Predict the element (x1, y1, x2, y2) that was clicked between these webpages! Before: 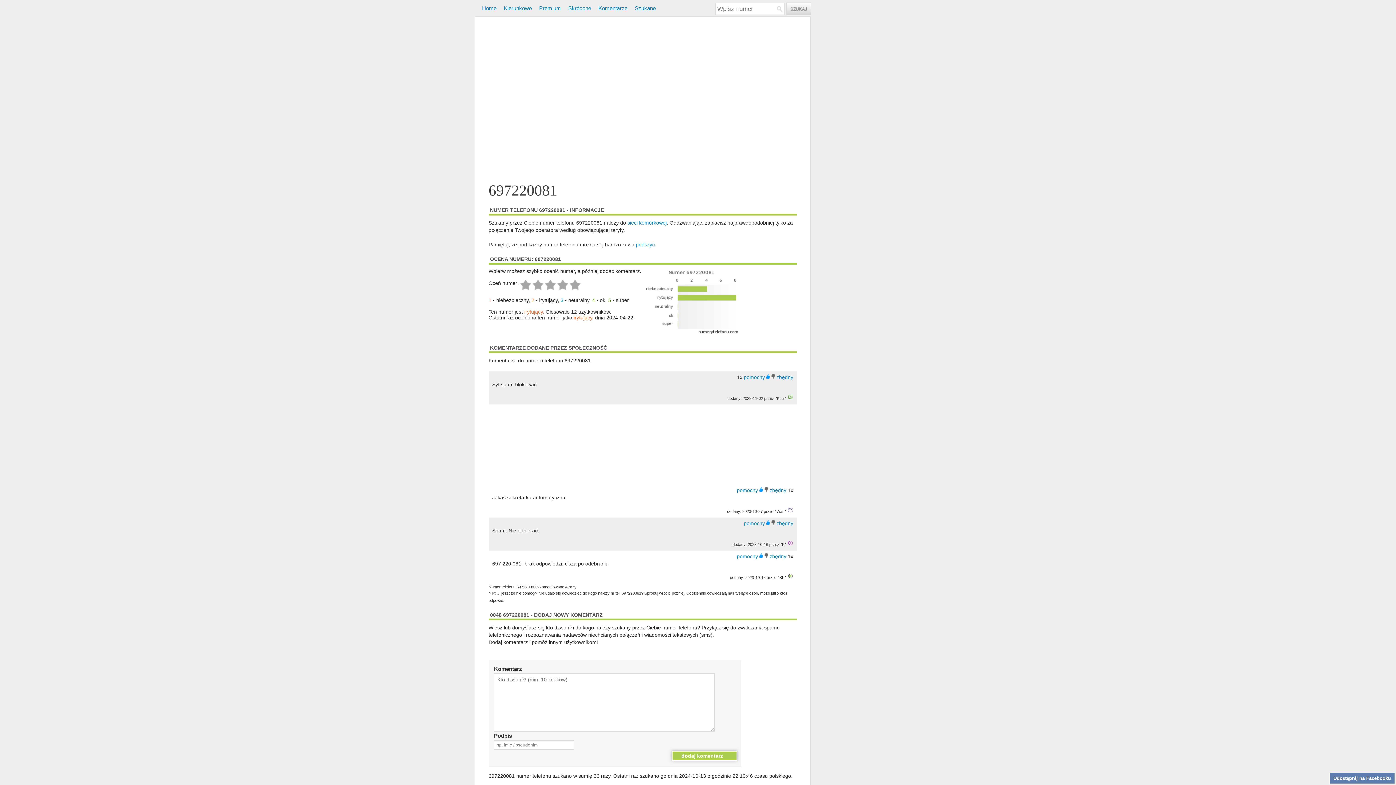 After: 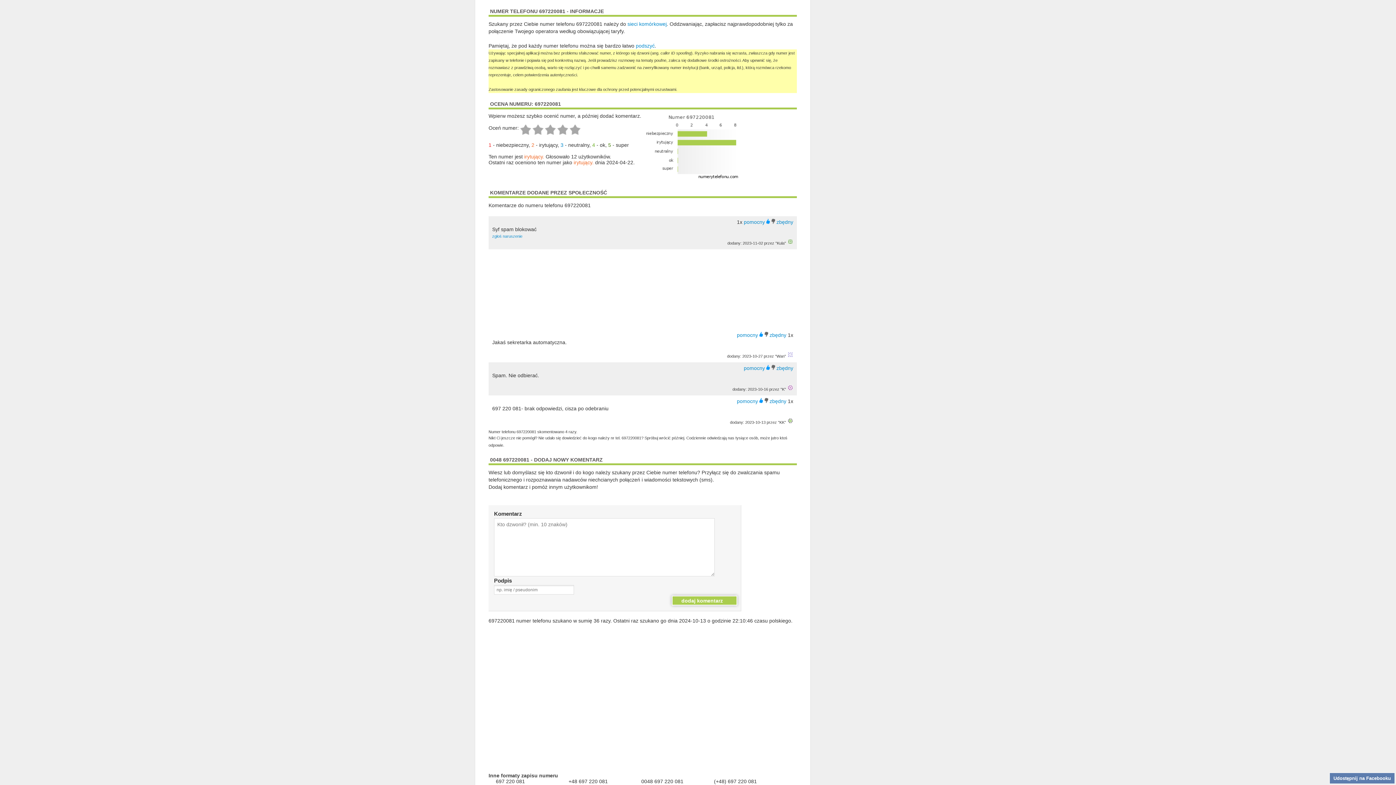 Action: label: podszyć bbox: (635, 241, 654, 247)